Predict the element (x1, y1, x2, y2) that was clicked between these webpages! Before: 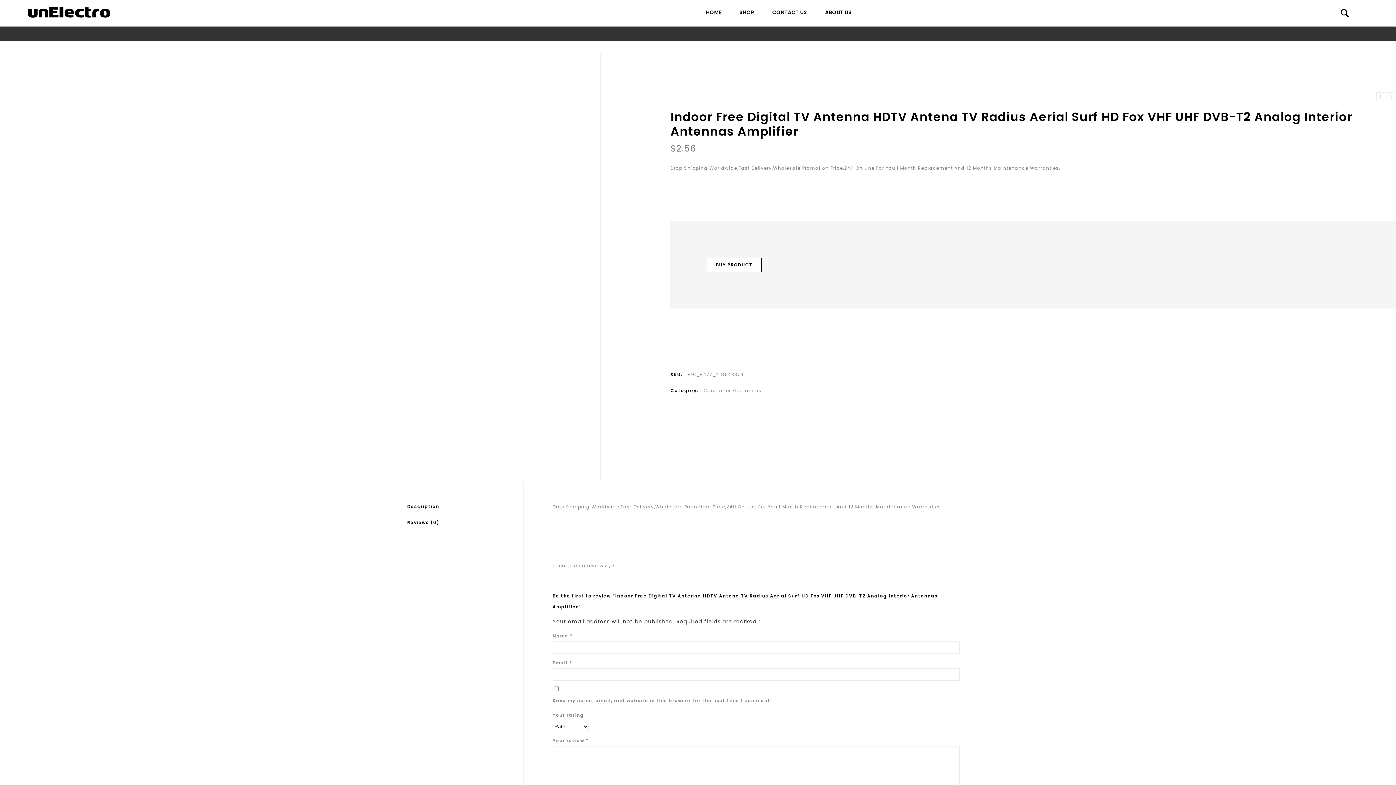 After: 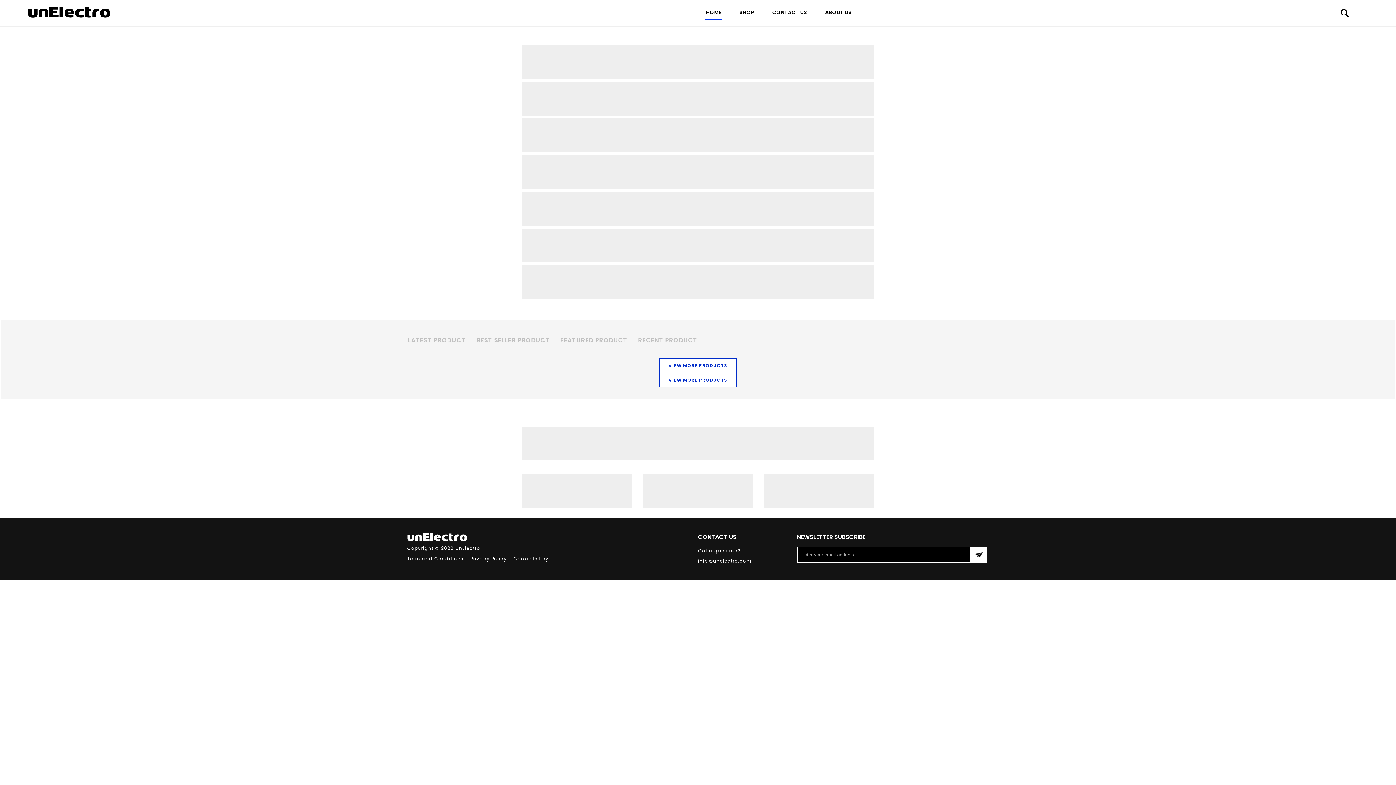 Action: label: Home bbox: (482, 44, 497, 50)